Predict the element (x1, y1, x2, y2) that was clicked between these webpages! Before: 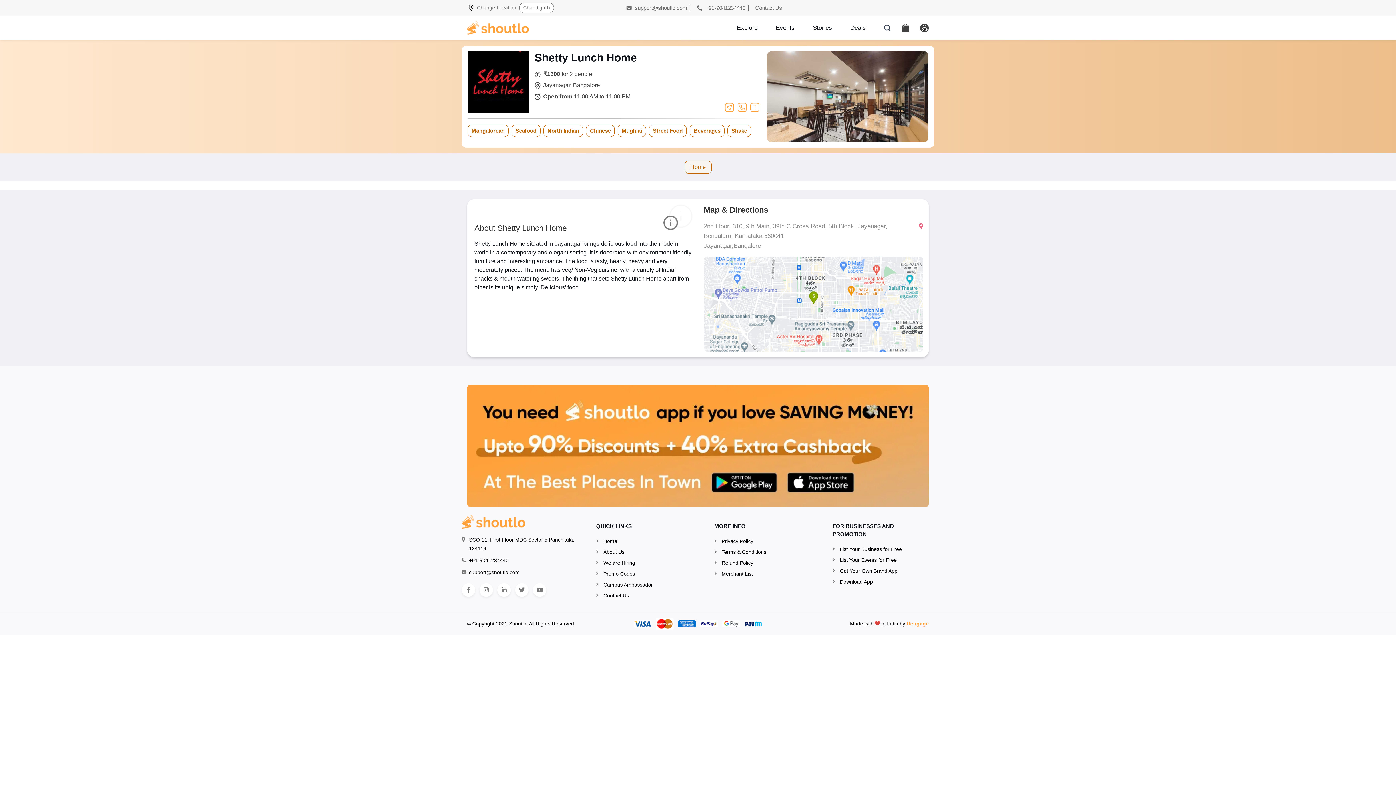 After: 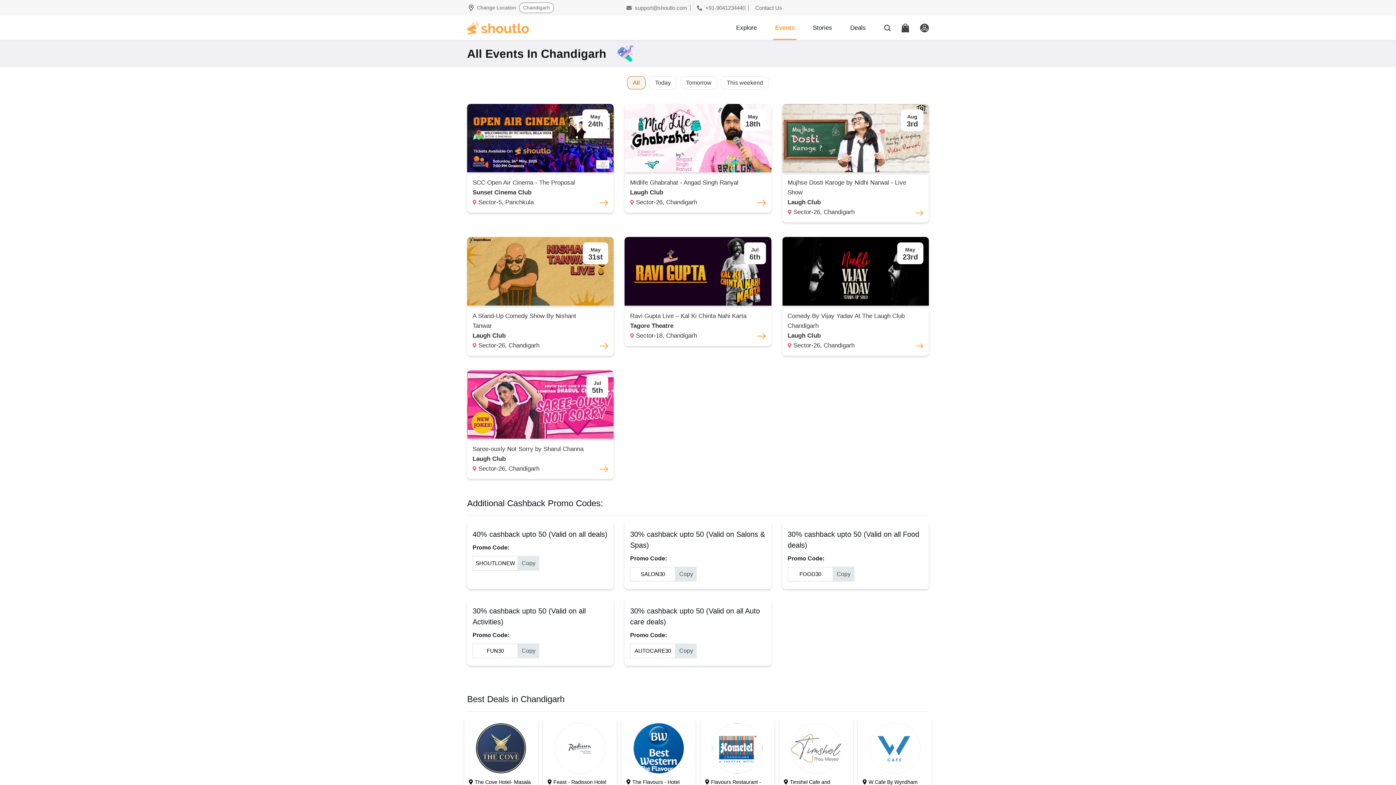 Action: label: Events bbox: (774, 23, 796, 32)